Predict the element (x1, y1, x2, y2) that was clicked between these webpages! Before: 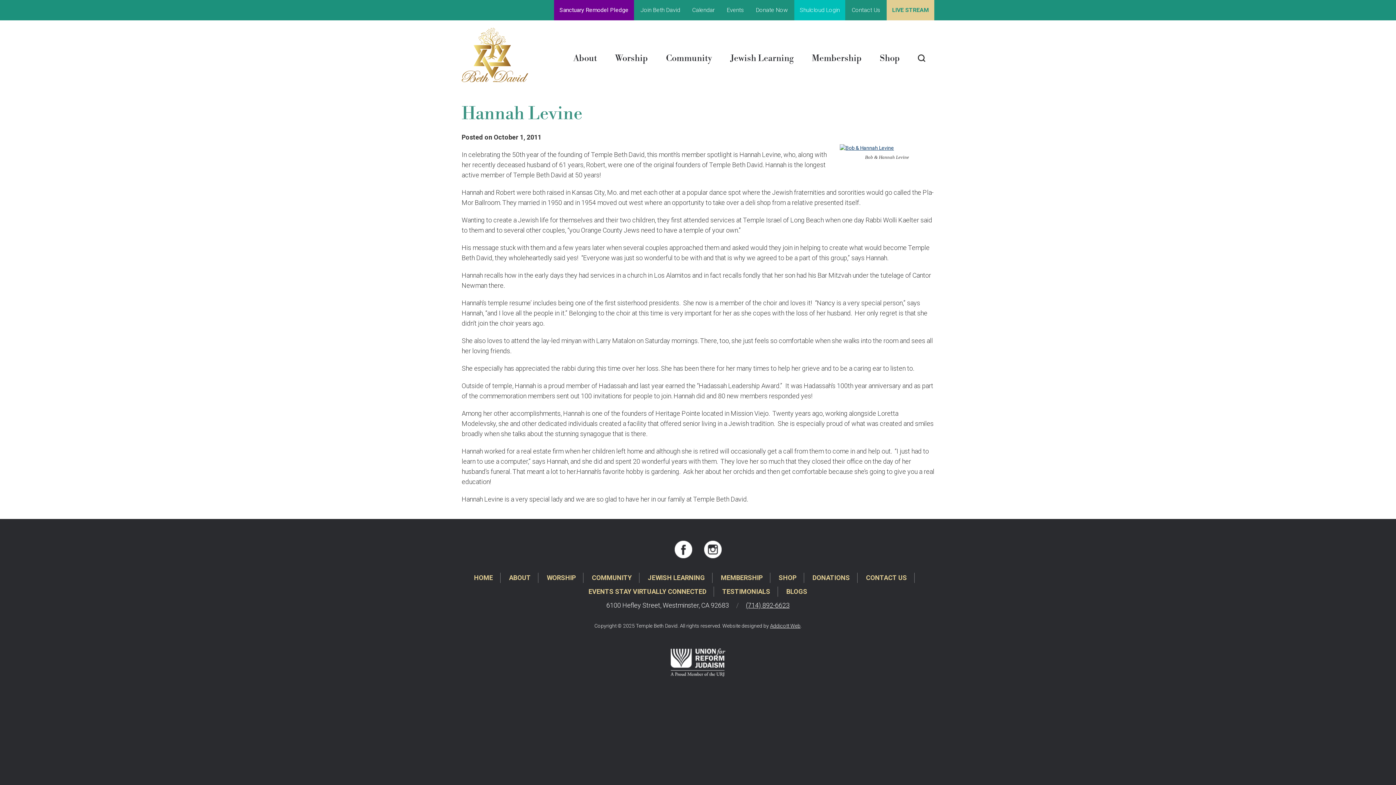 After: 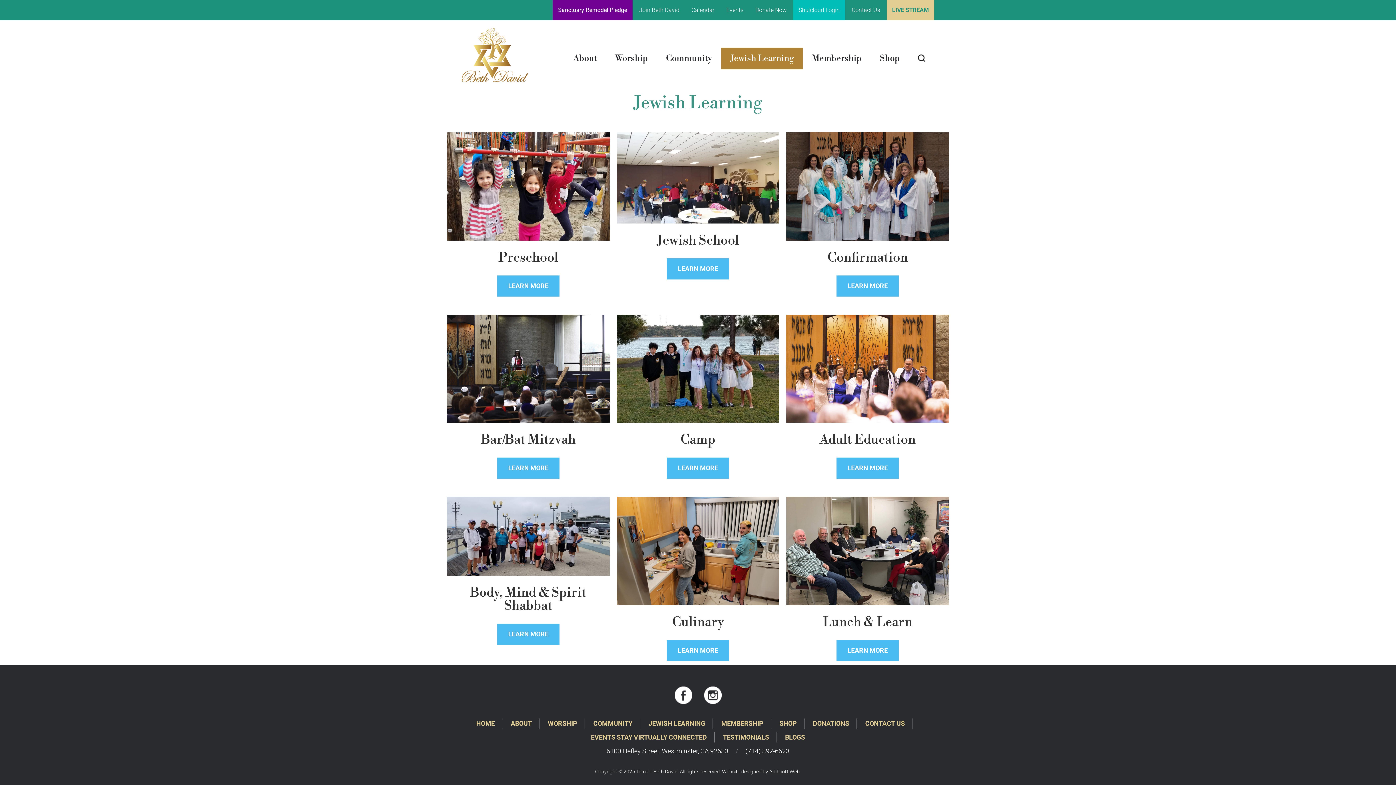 Action: bbox: (648, 574, 705, 581) label: JEWISH LEARNING